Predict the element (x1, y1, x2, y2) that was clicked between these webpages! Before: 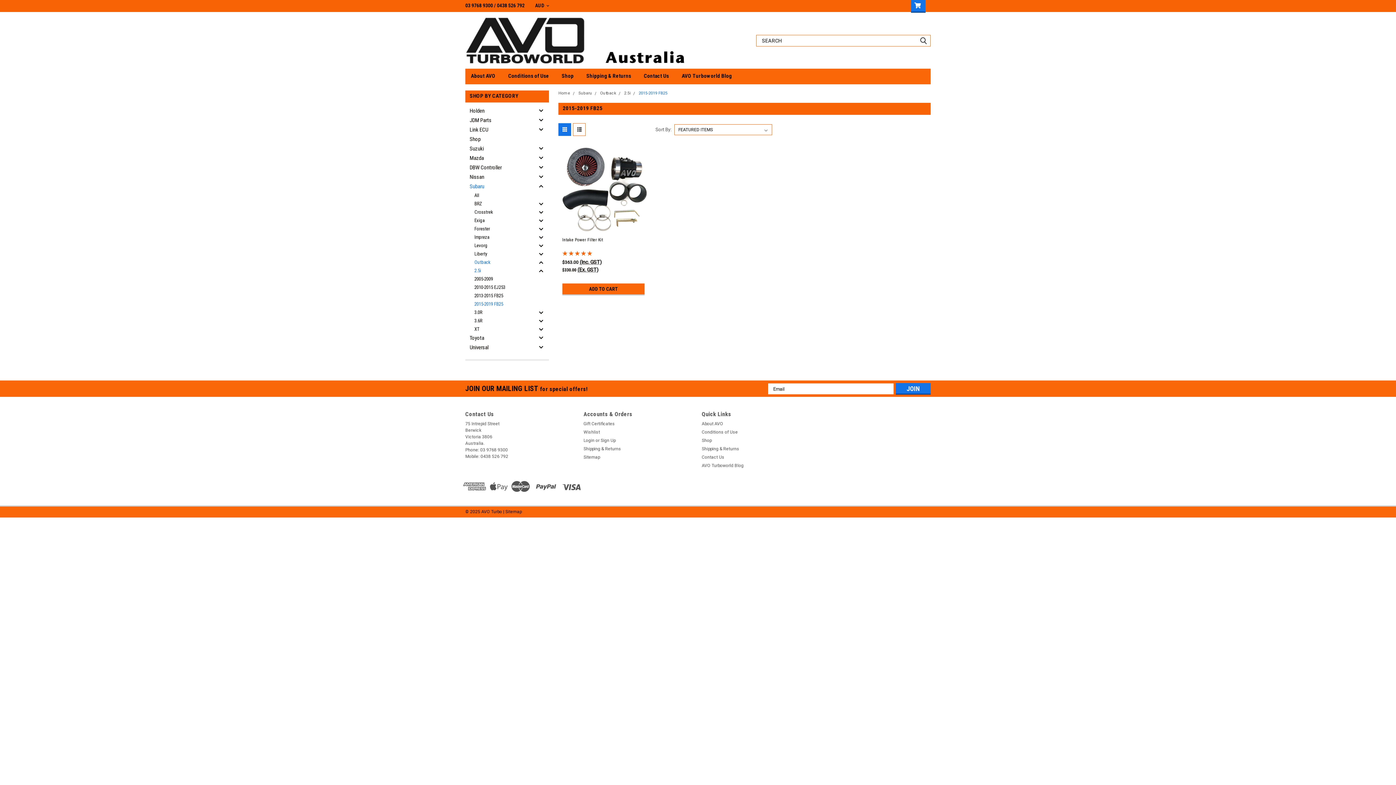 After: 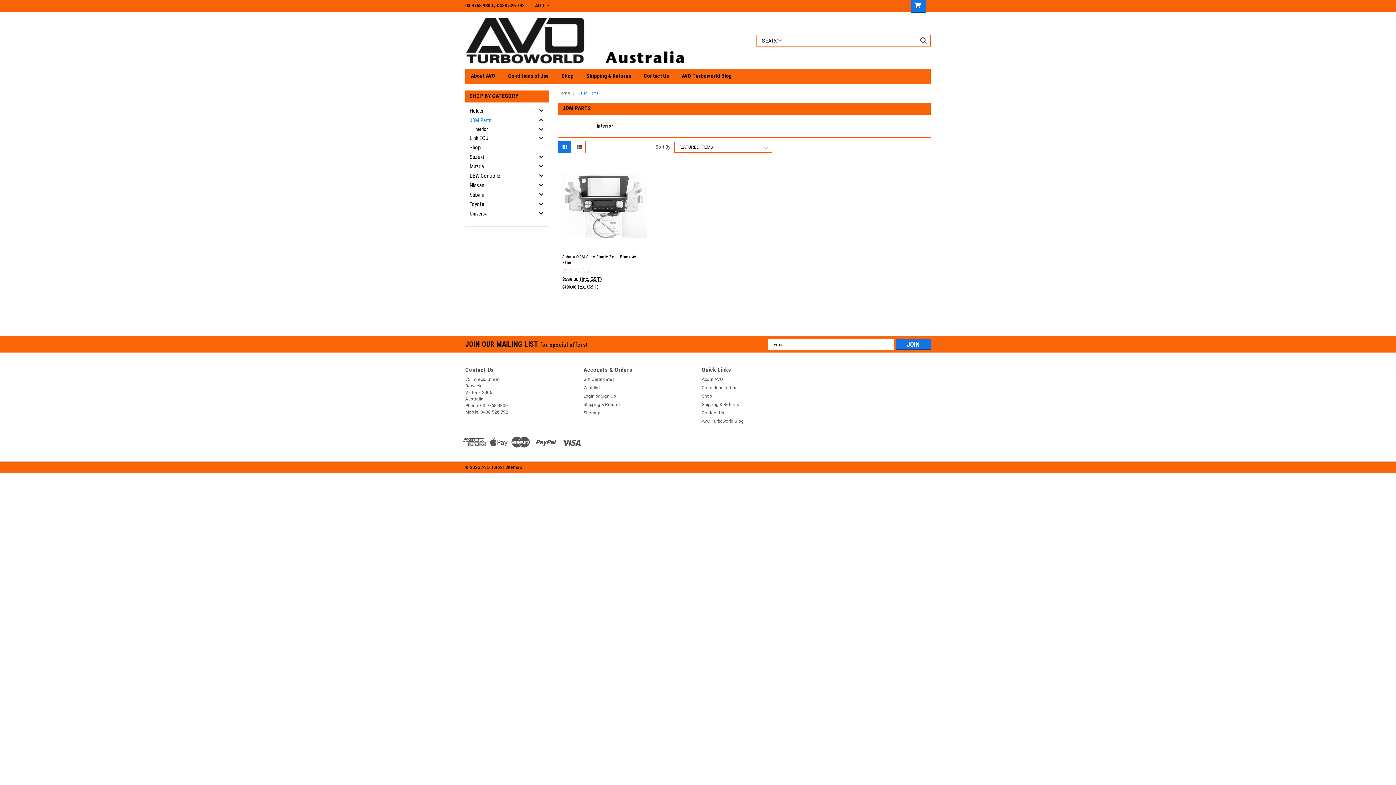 Action: label: JDM Parts bbox: (465, 115, 536, 125)